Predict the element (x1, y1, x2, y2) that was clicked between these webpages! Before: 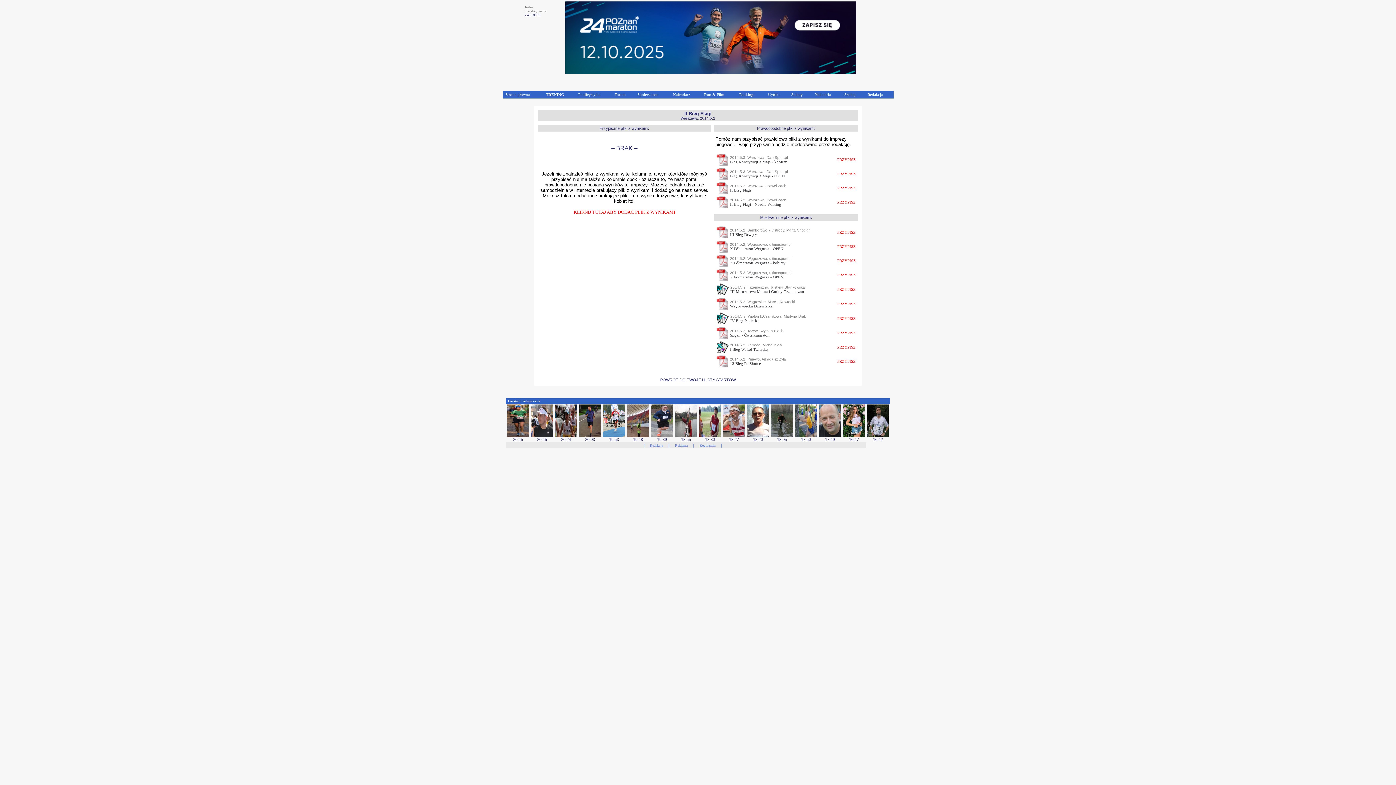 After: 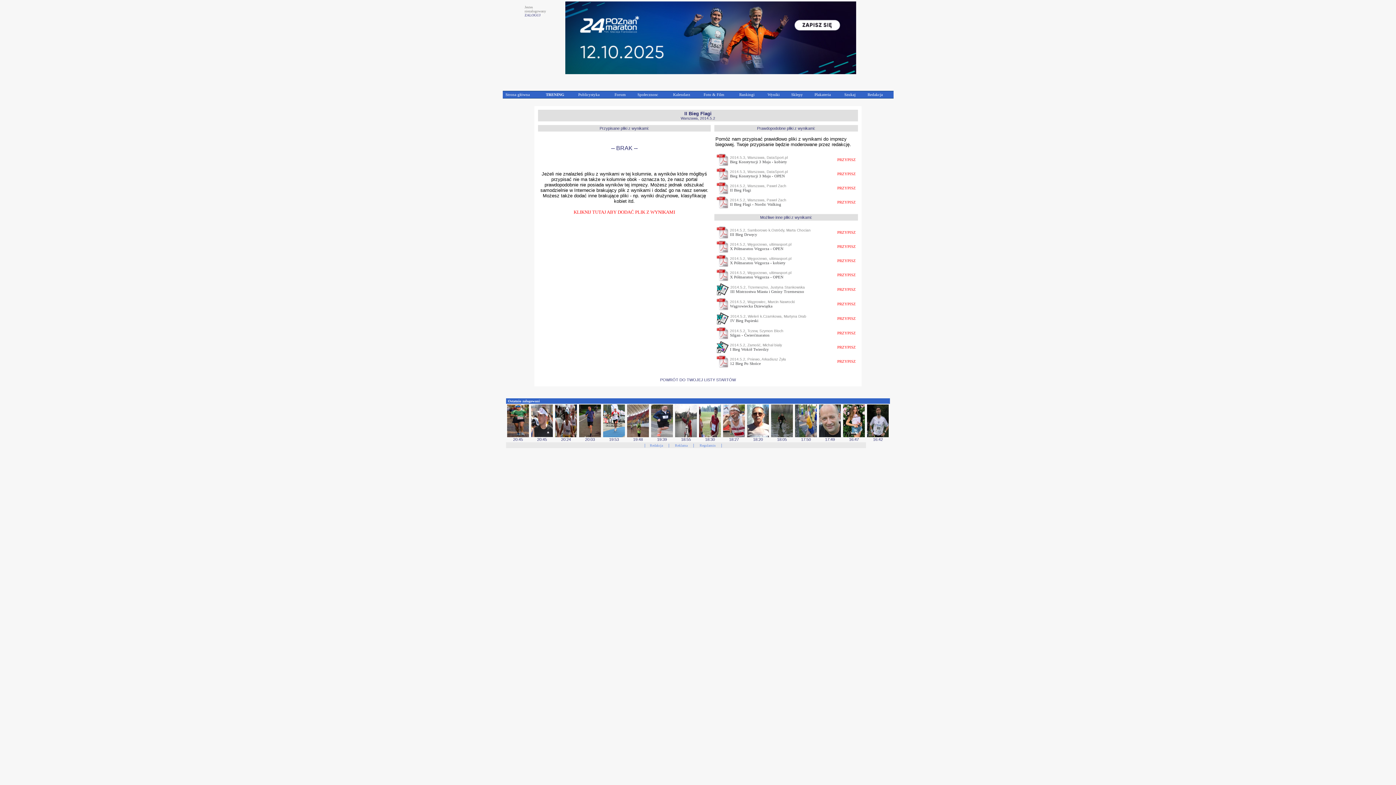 Action: bbox: (716, 263, 728, 267)